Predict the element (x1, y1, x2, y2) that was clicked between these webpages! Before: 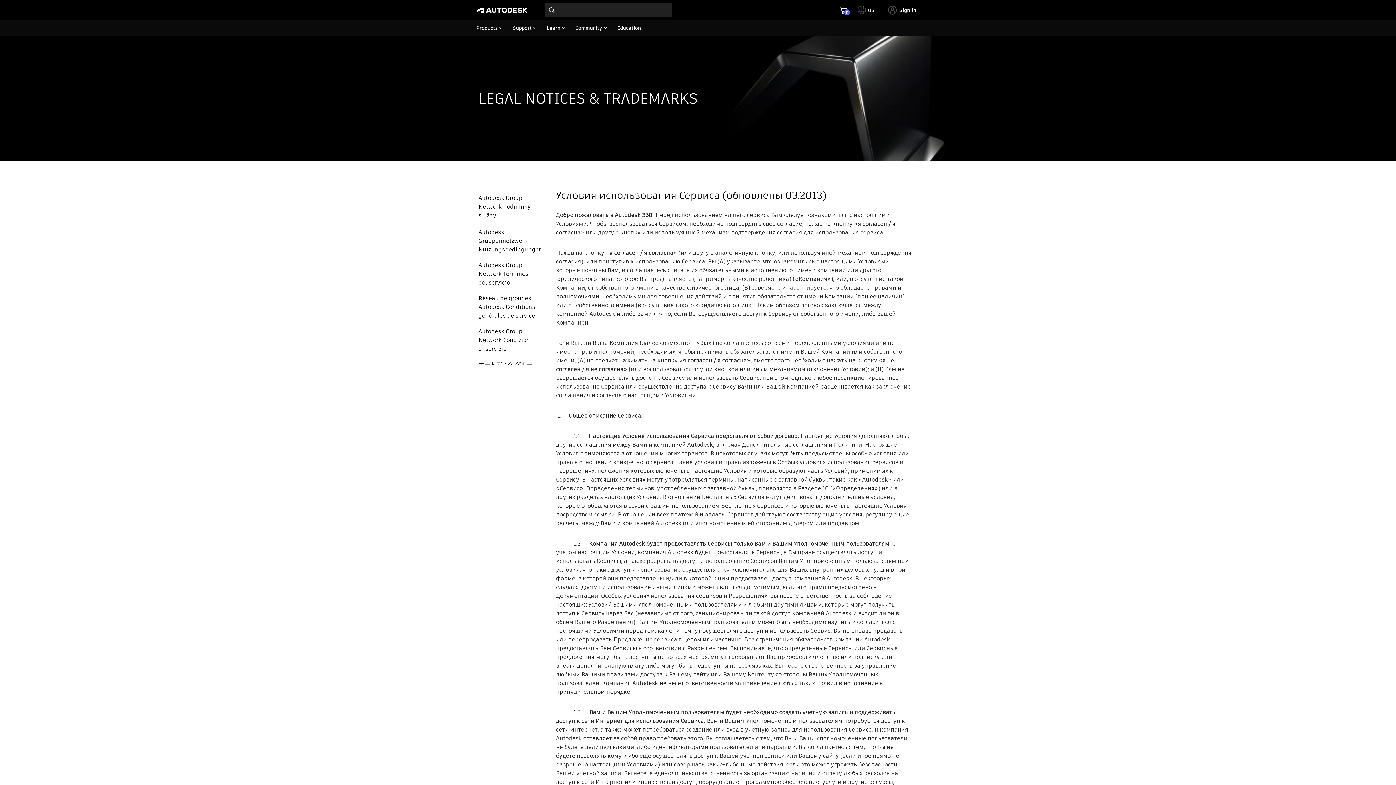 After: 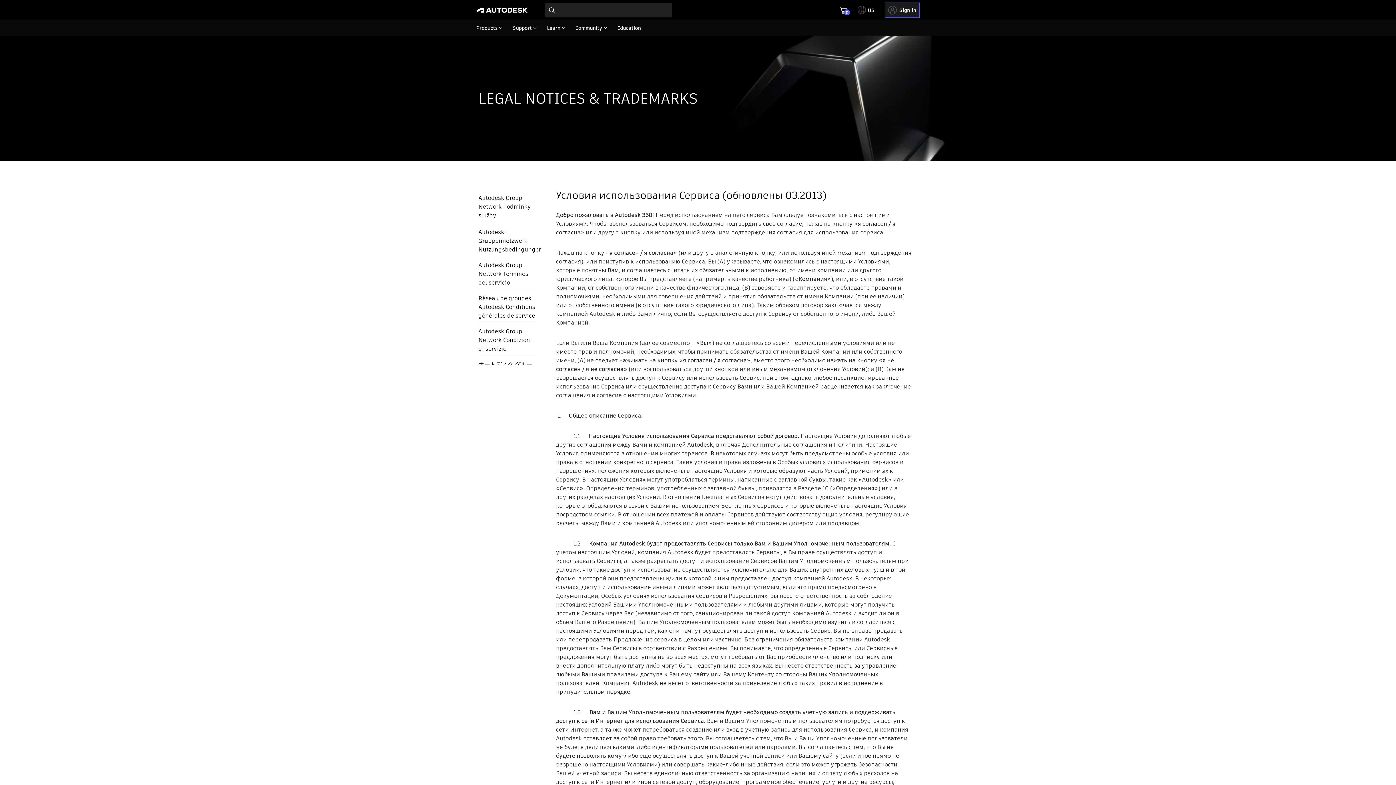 Action: bbox: (885, 2, 919, 17) label: Sign in